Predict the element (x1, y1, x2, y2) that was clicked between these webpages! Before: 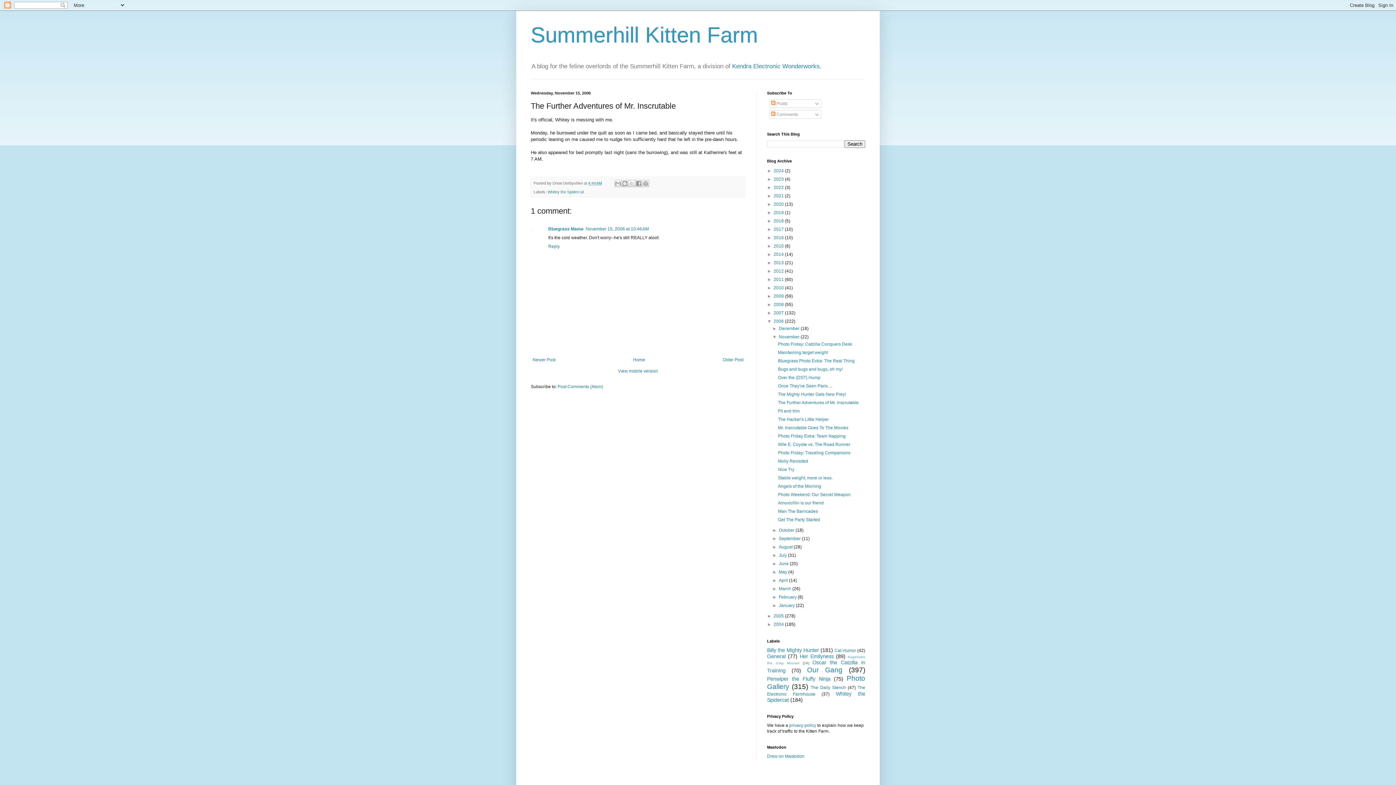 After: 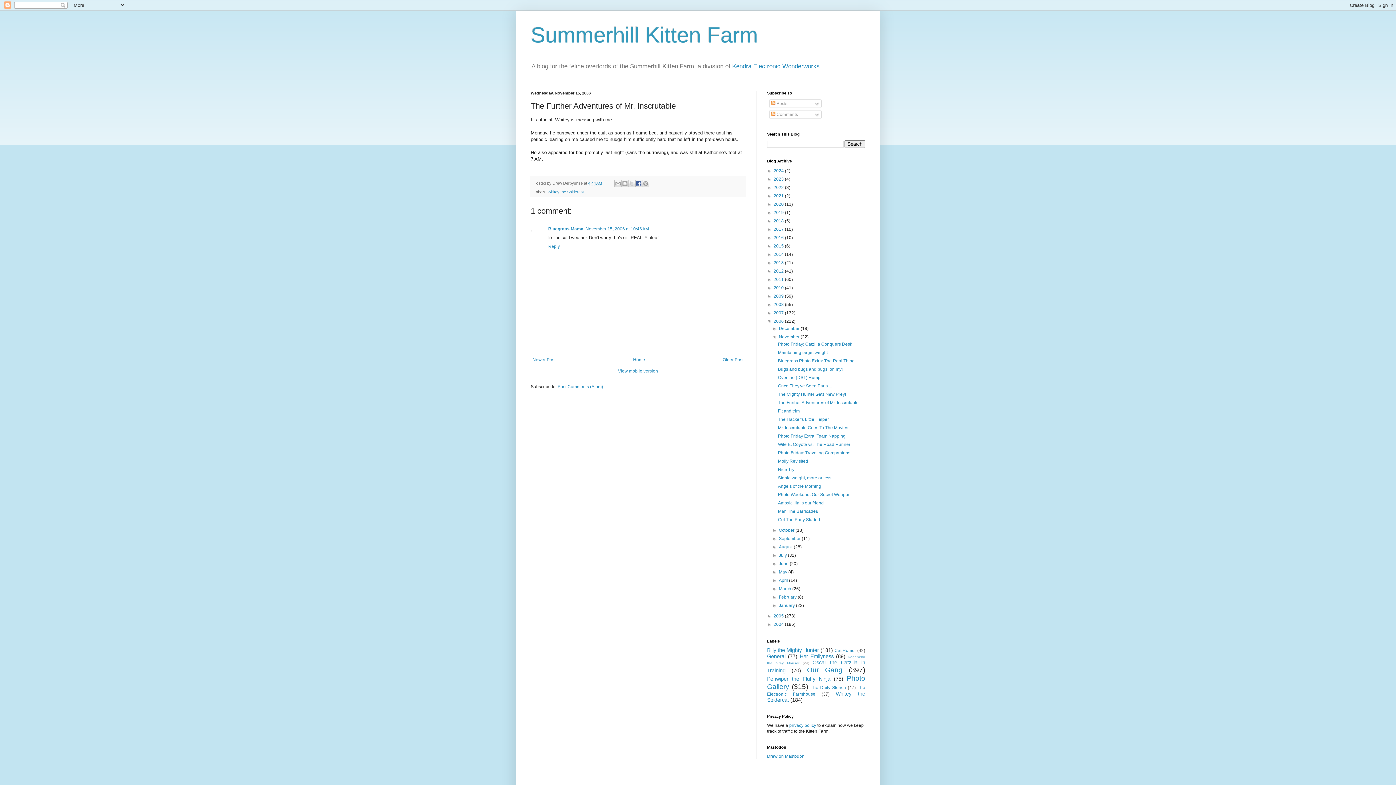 Action: label: Share to Facebook bbox: (635, 180, 642, 187)